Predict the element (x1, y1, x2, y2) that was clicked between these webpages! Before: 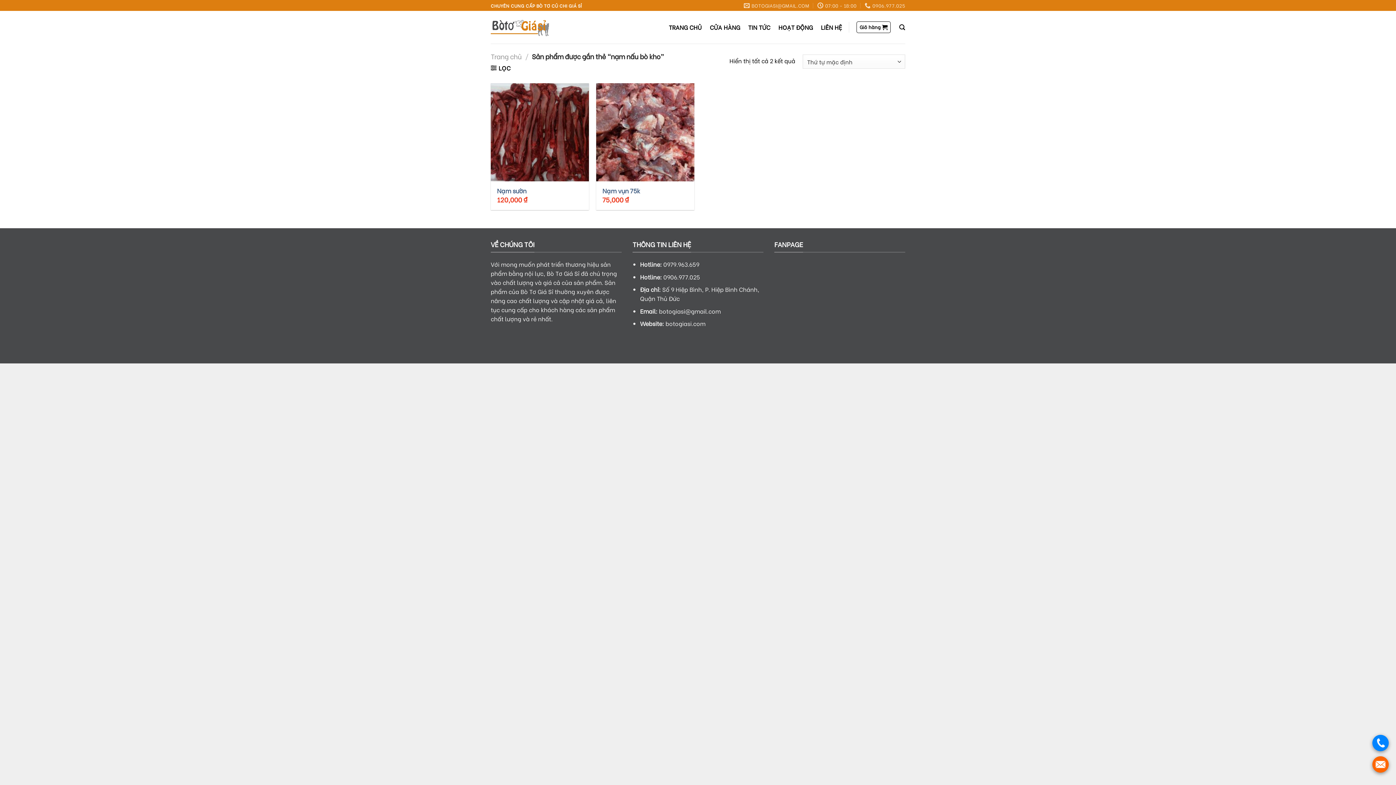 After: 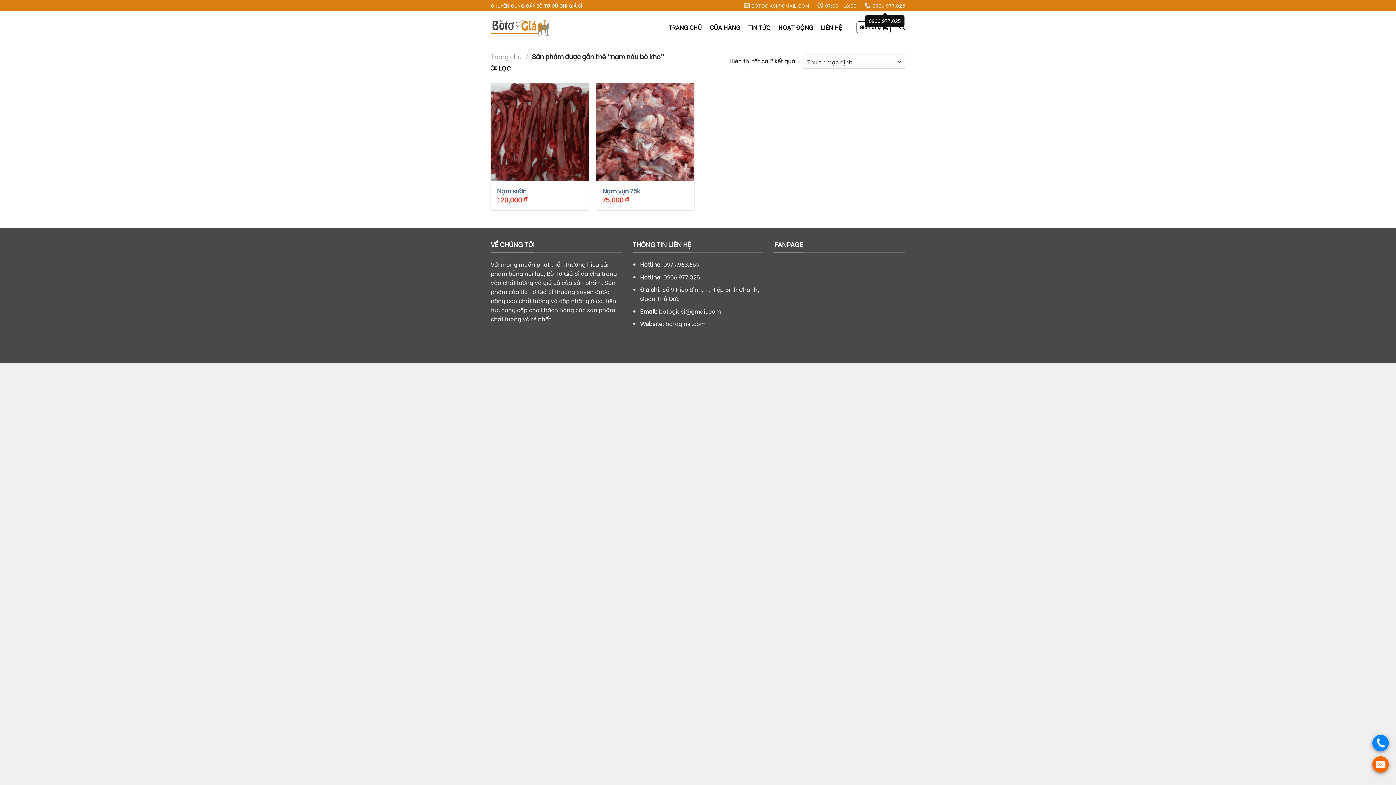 Action: bbox: (864, 0, 905, 10) label: 0906.977.025